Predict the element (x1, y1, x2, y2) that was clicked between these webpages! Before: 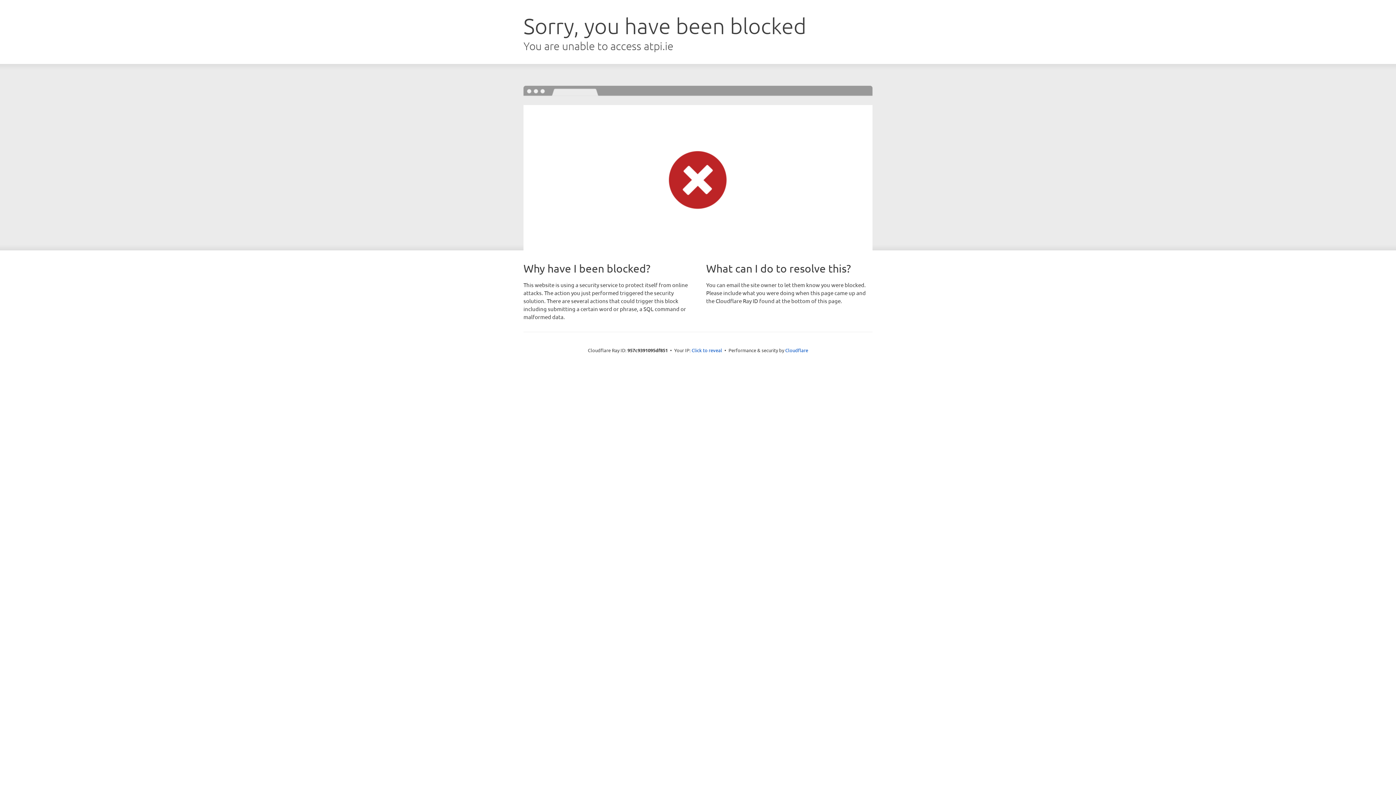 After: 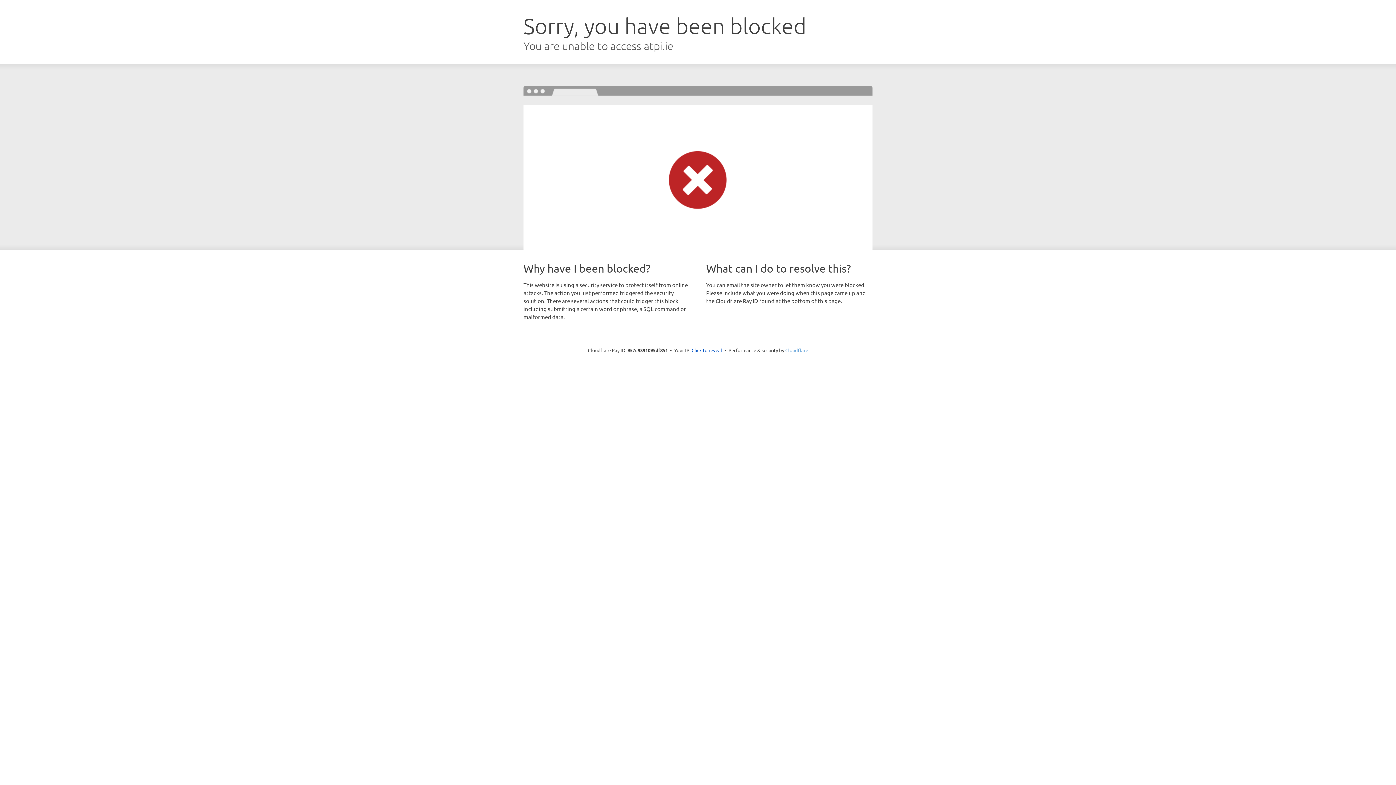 Action: bbox: (785, 347, 808, 353) label: Cloudflare